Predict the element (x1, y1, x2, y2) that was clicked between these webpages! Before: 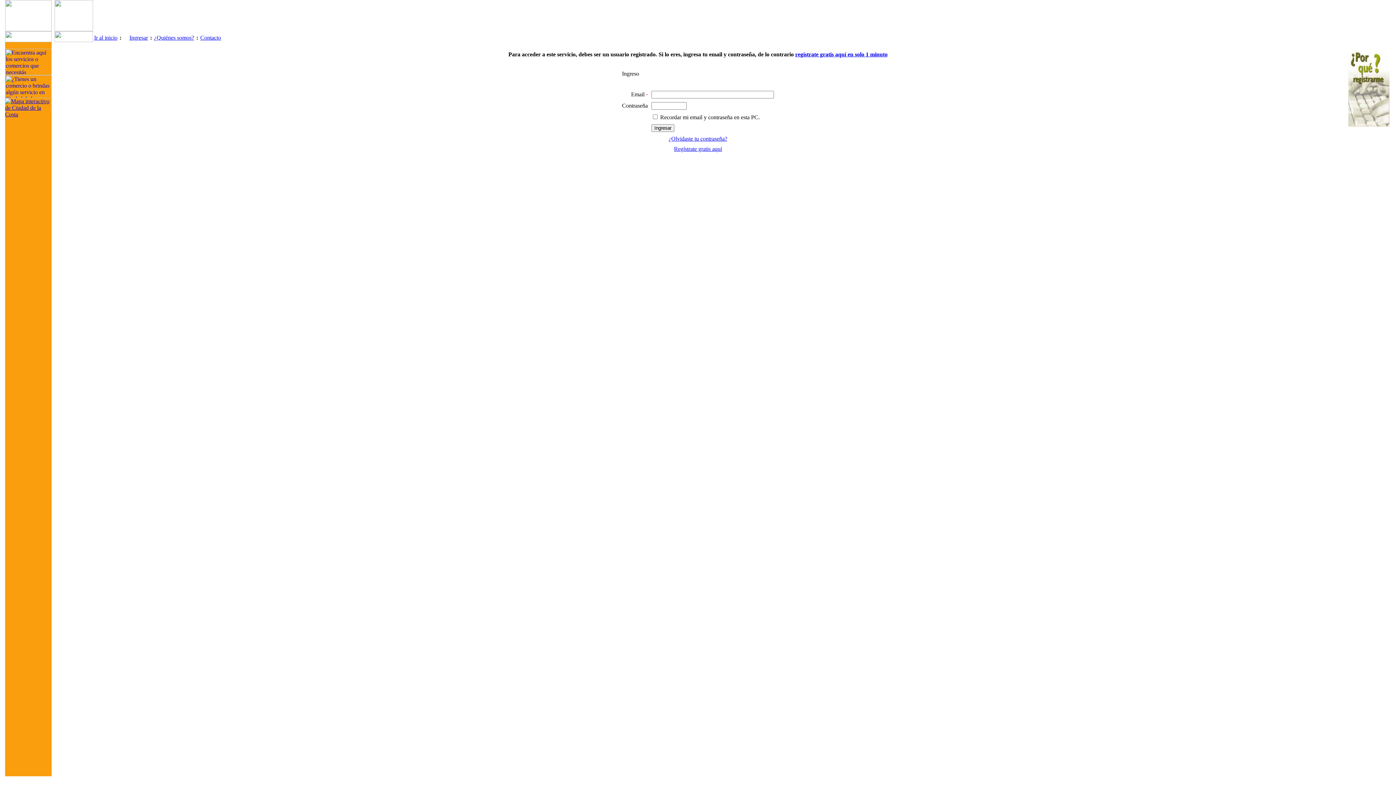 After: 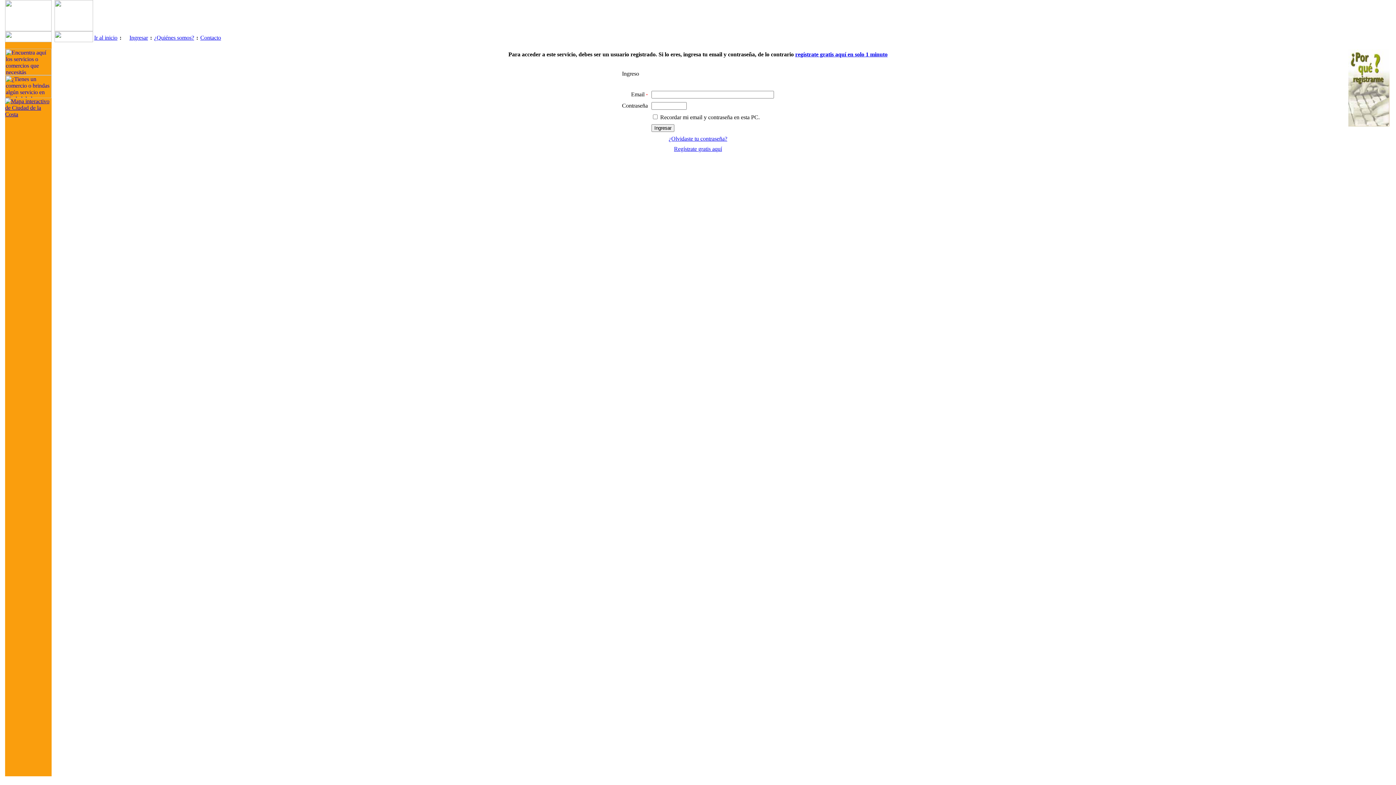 Action: bbox: (5, 93, 51, 99)